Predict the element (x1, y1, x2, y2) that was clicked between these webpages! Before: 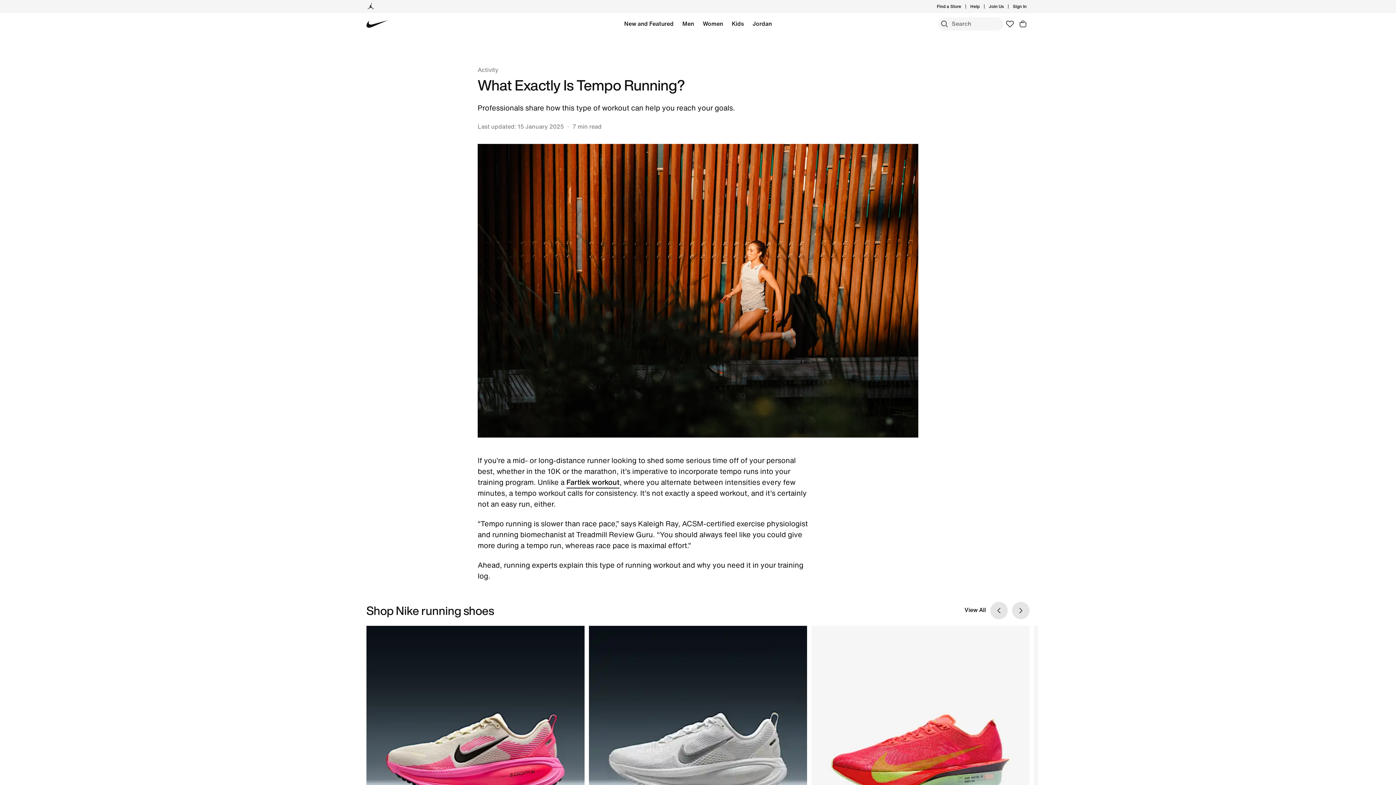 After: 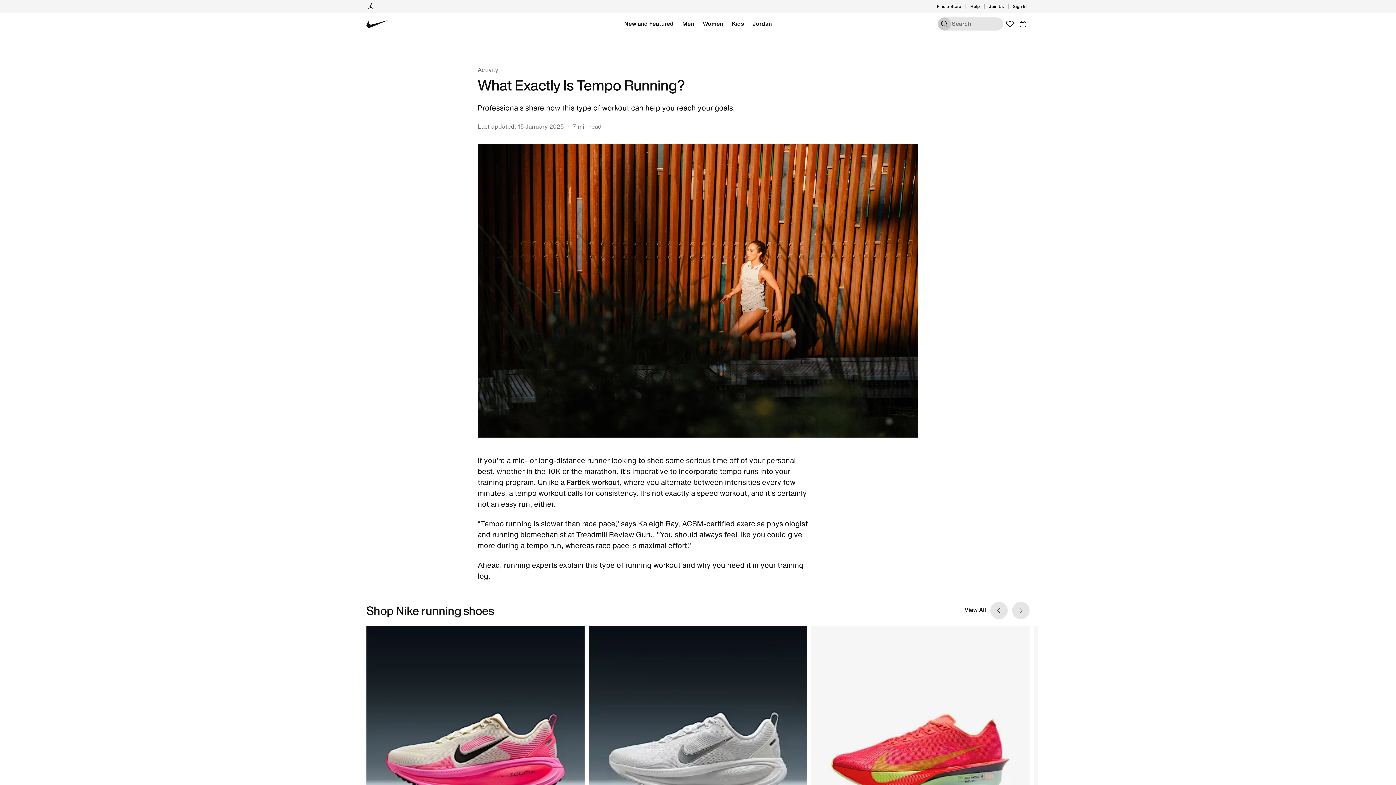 Action: label: Search bbox: (938, 17, 951, 30)